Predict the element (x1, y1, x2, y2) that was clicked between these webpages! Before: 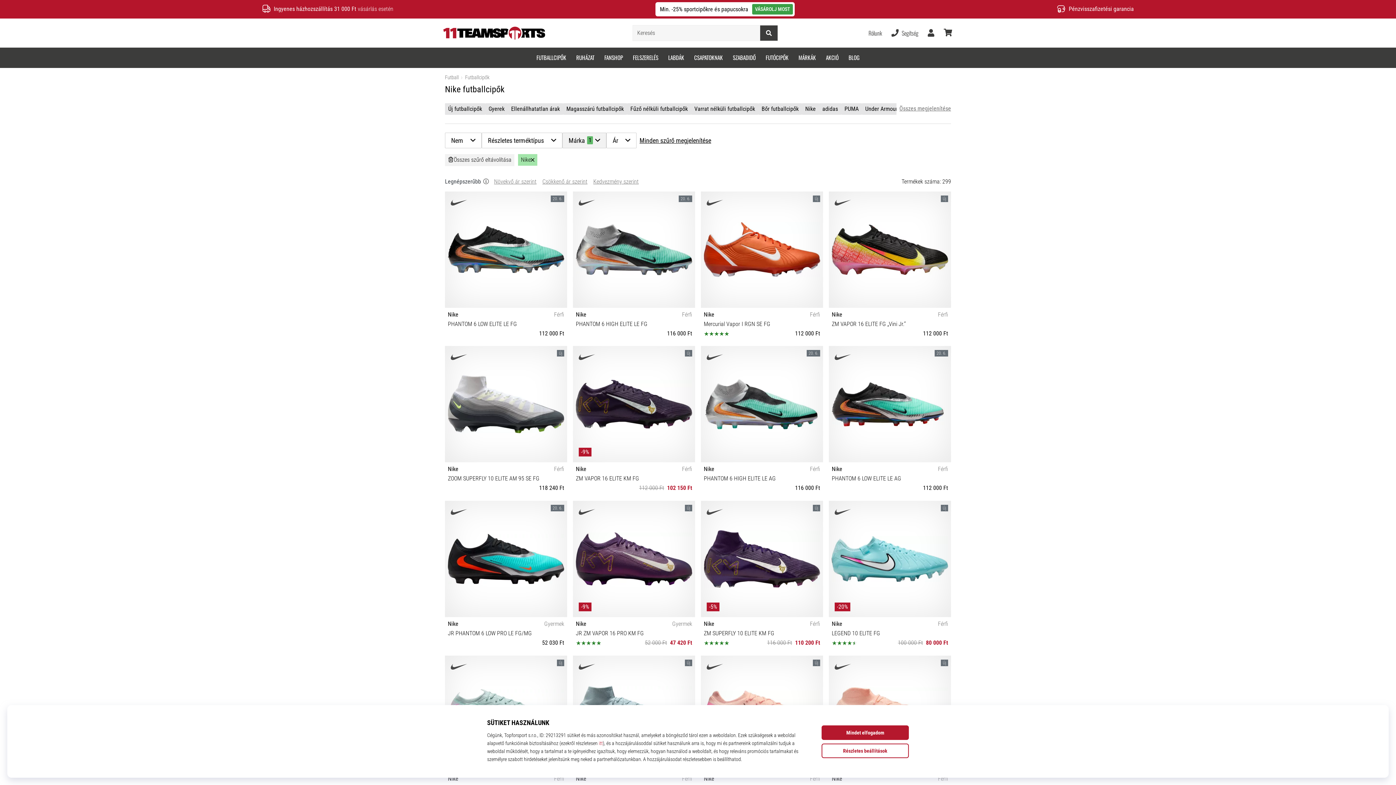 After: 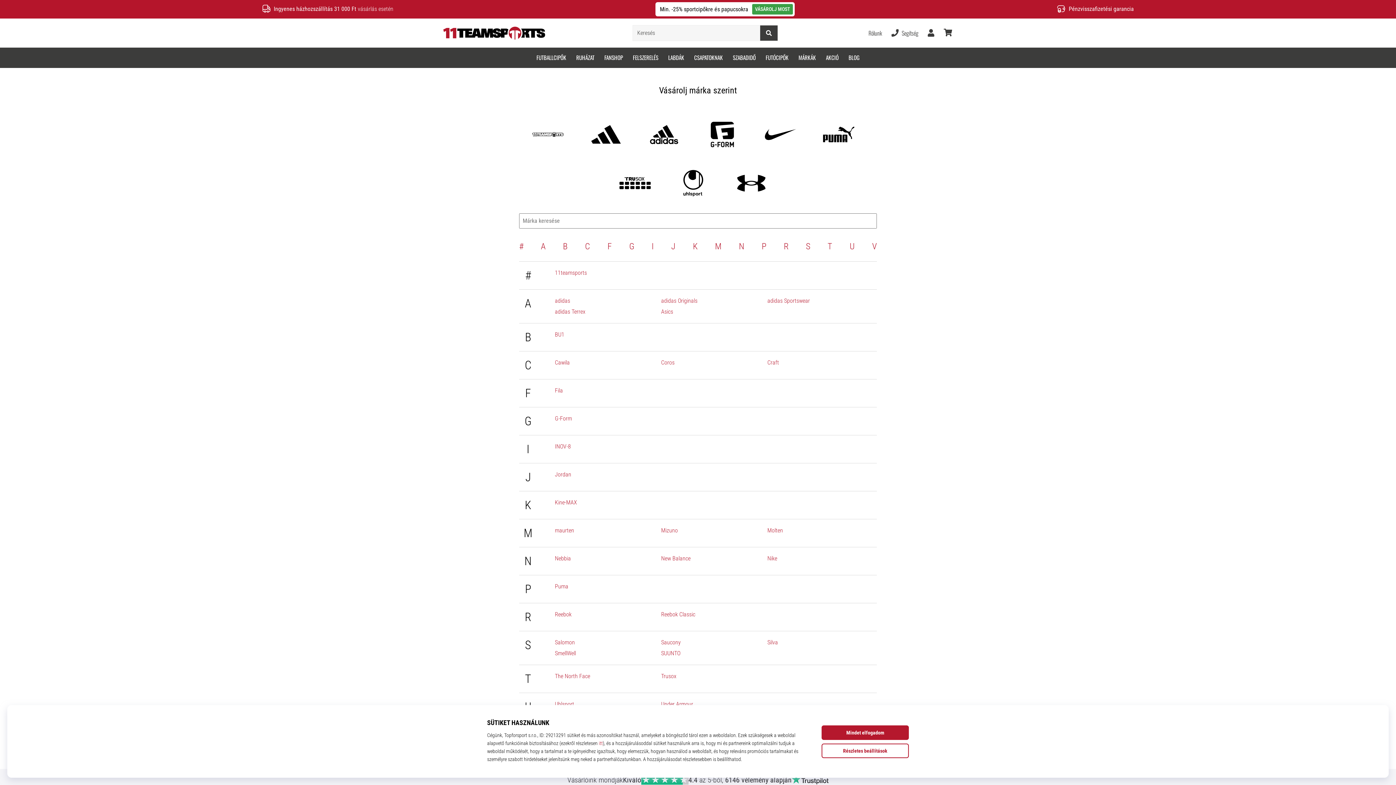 Action: label: MÁRKÁK bbox: (793, 47, 821, 67)